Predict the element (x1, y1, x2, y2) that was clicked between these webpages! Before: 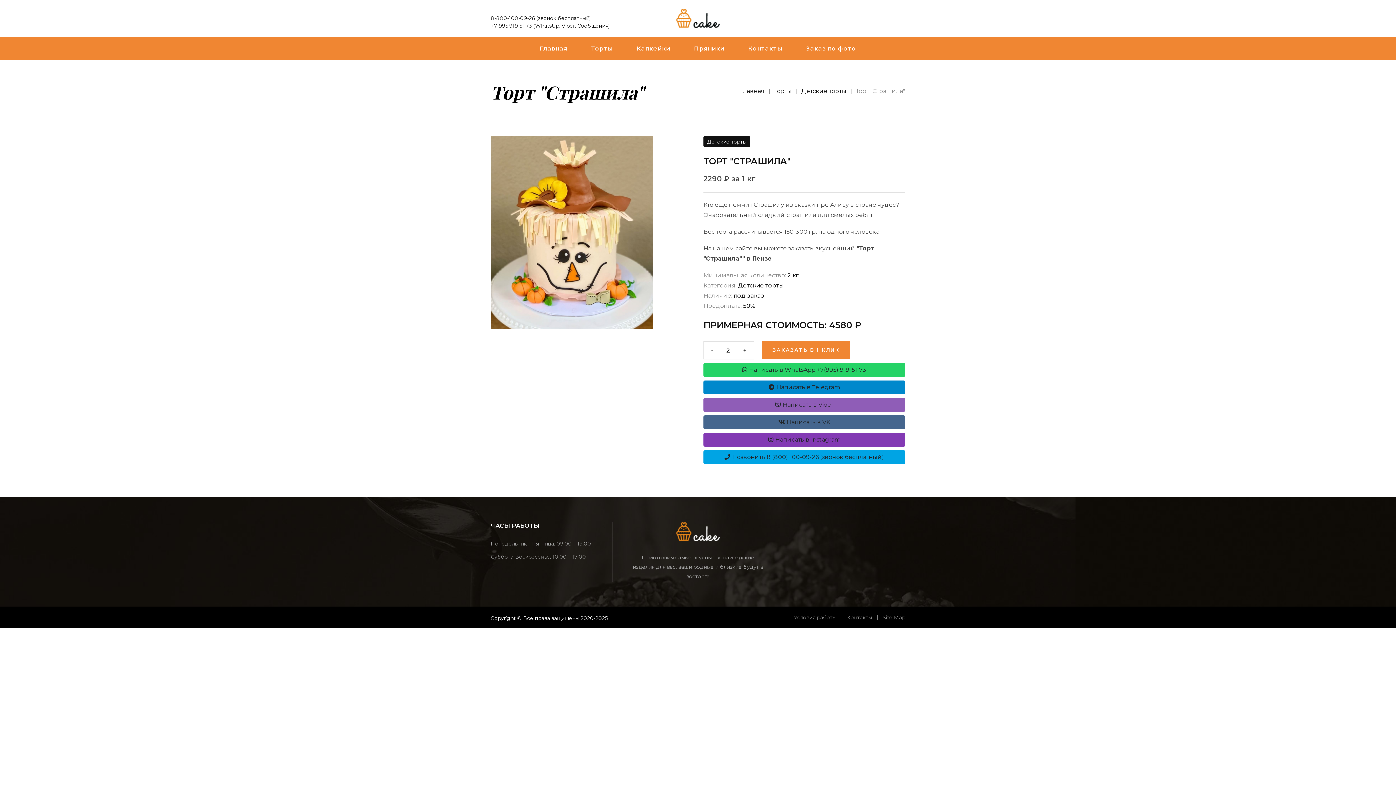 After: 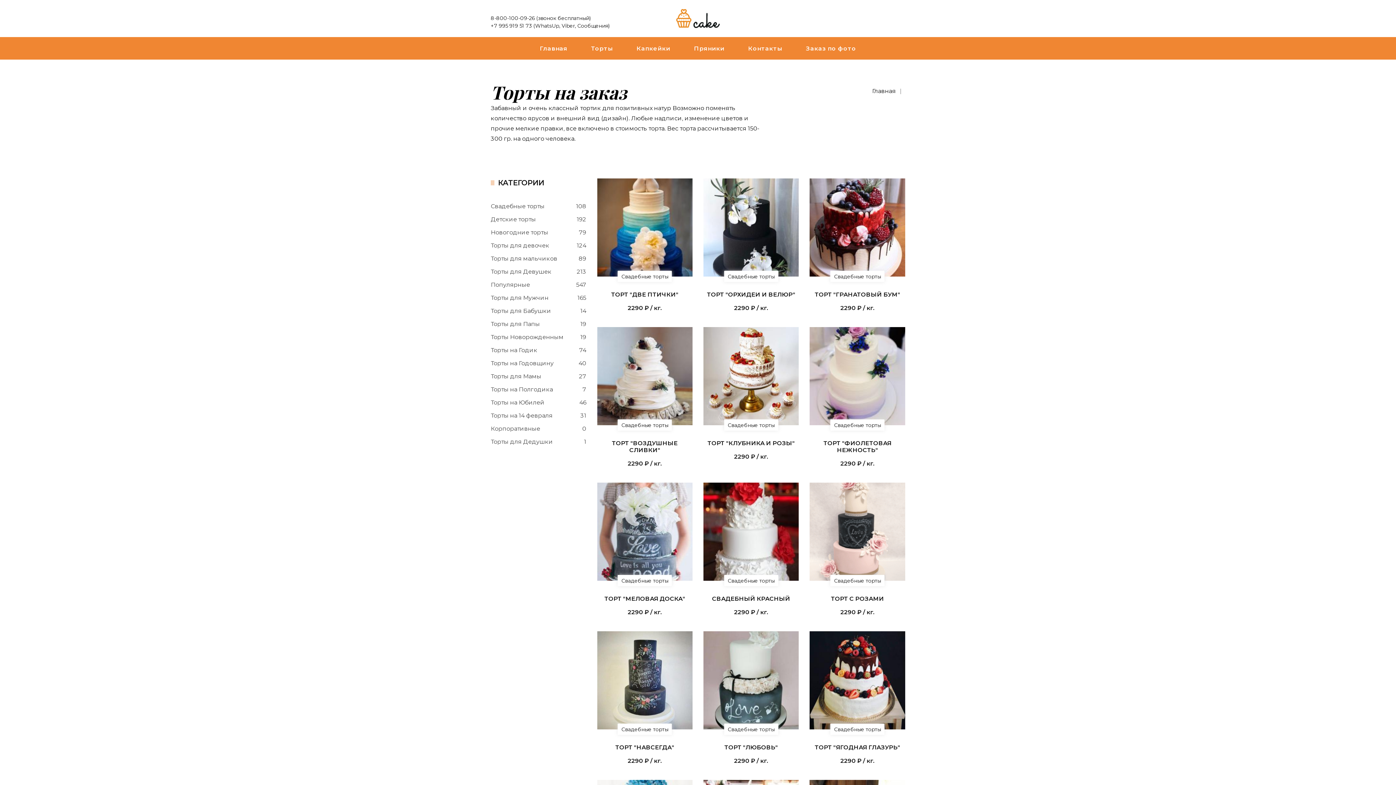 Action: bbox: (578, 37, 625, 59) label: Торты